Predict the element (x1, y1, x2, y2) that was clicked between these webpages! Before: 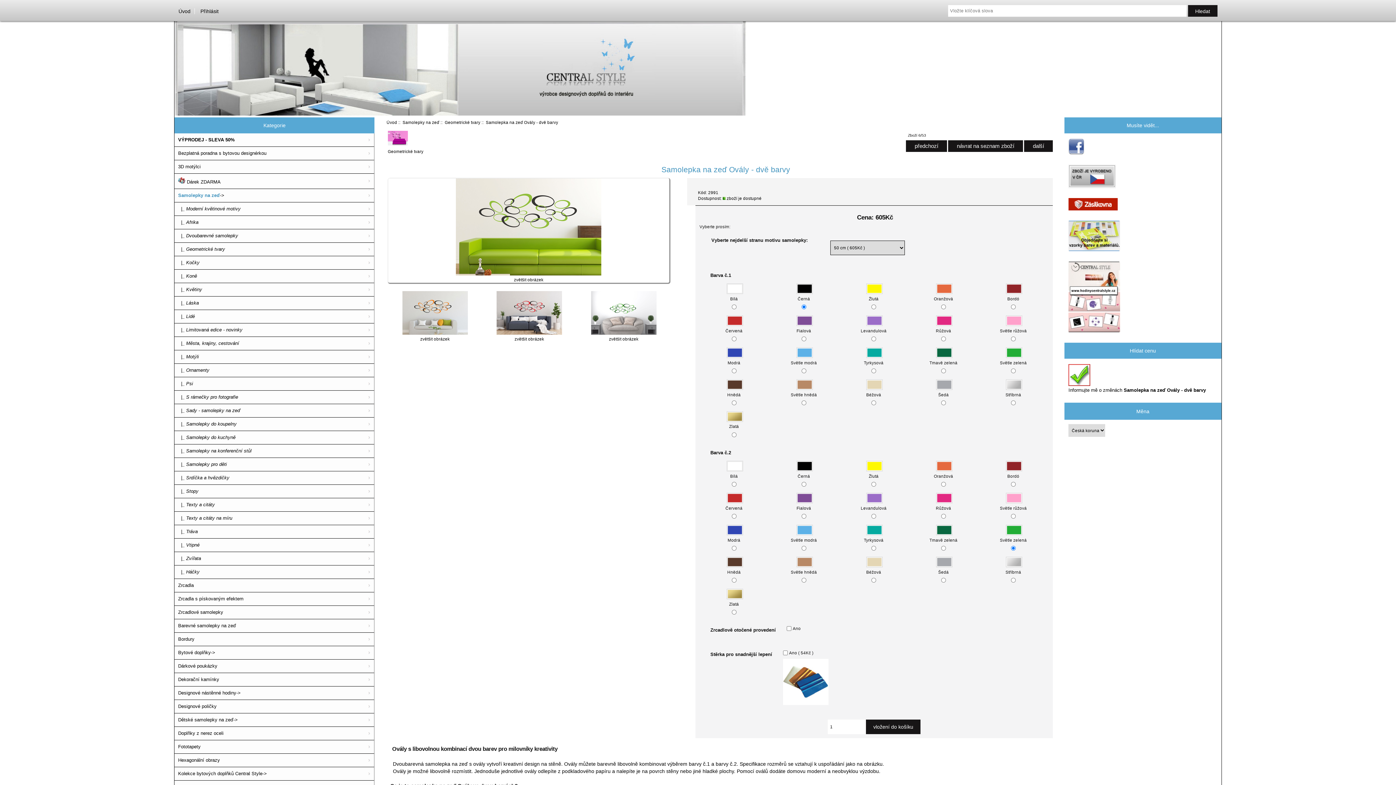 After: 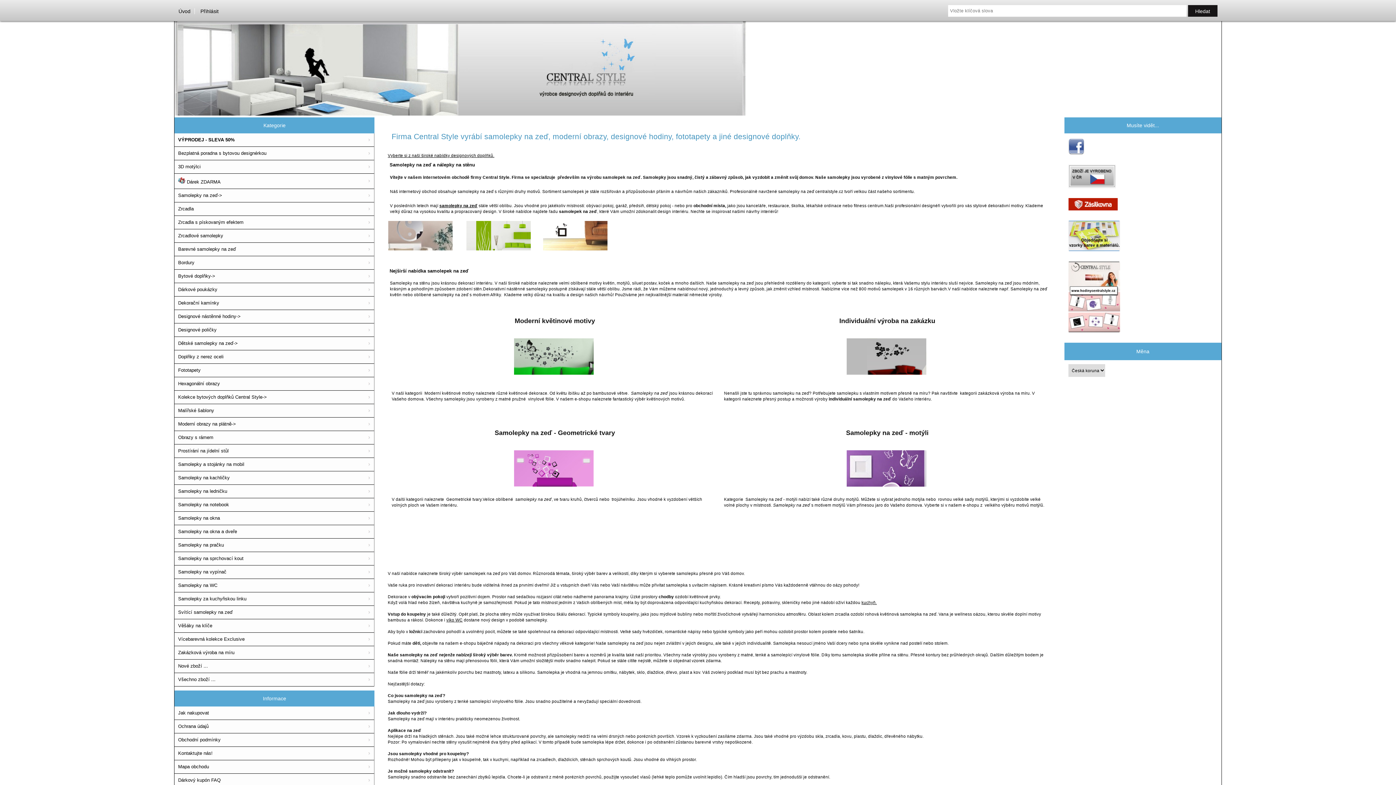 Action: bbox: (174, 111, 746, 116)